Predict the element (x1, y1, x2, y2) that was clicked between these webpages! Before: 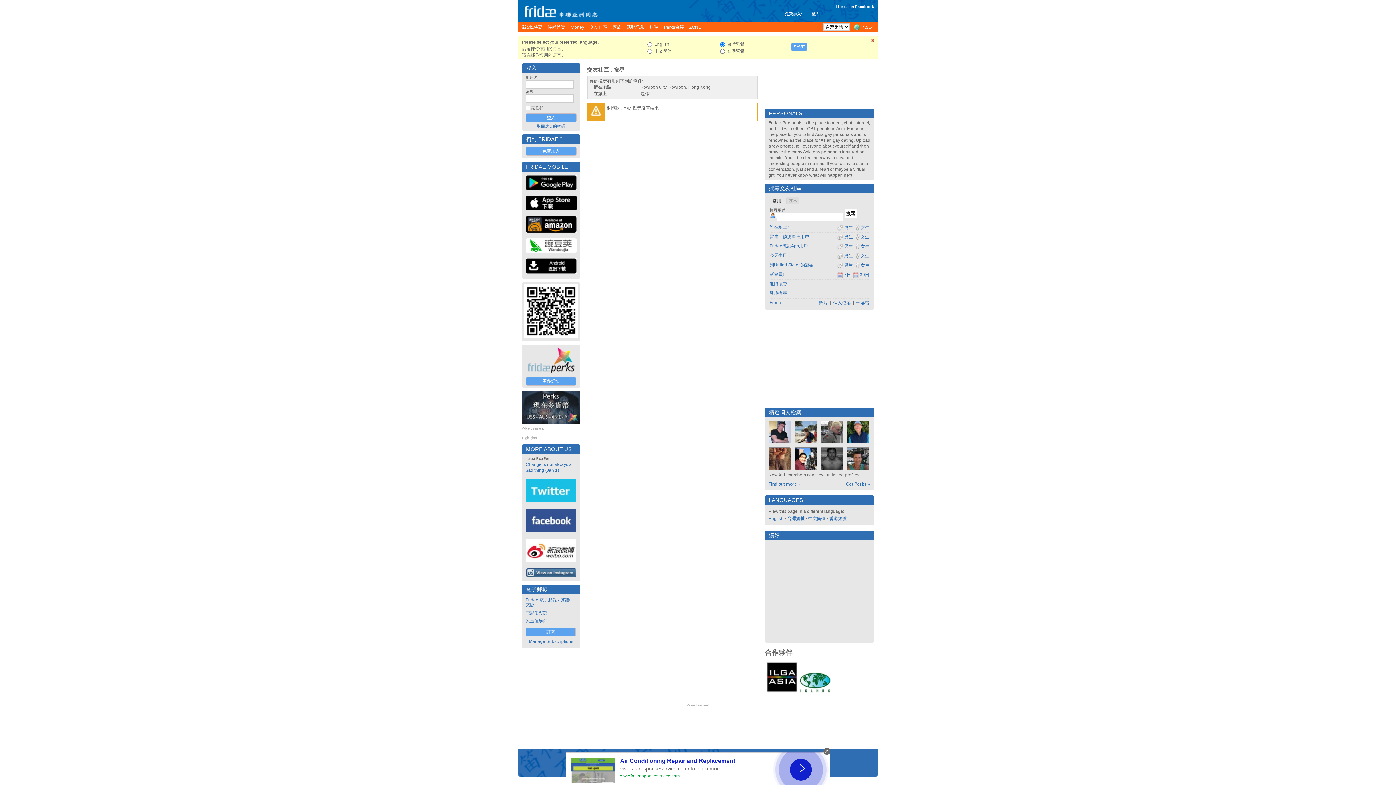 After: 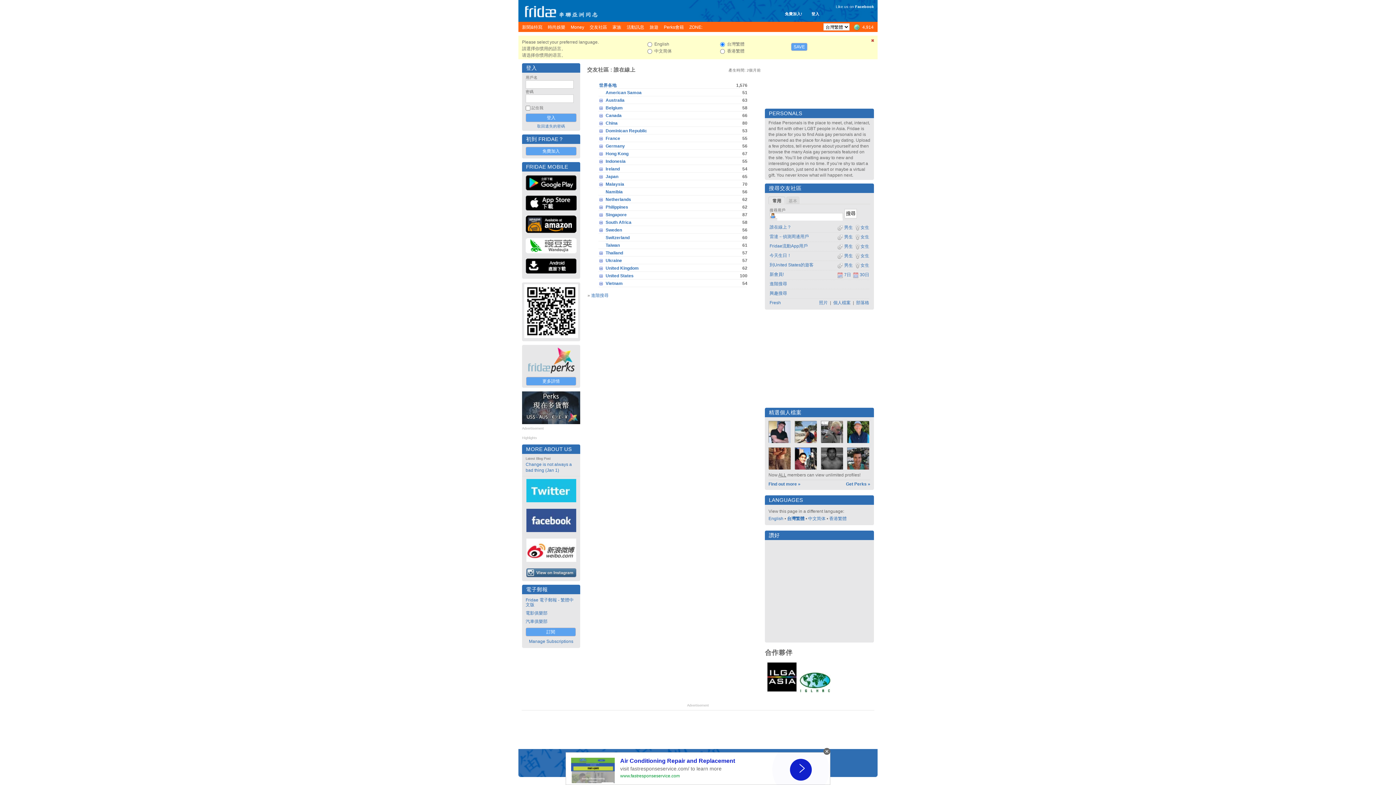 Action: label: 4,914 bbox: (853, 23, 873, 30)